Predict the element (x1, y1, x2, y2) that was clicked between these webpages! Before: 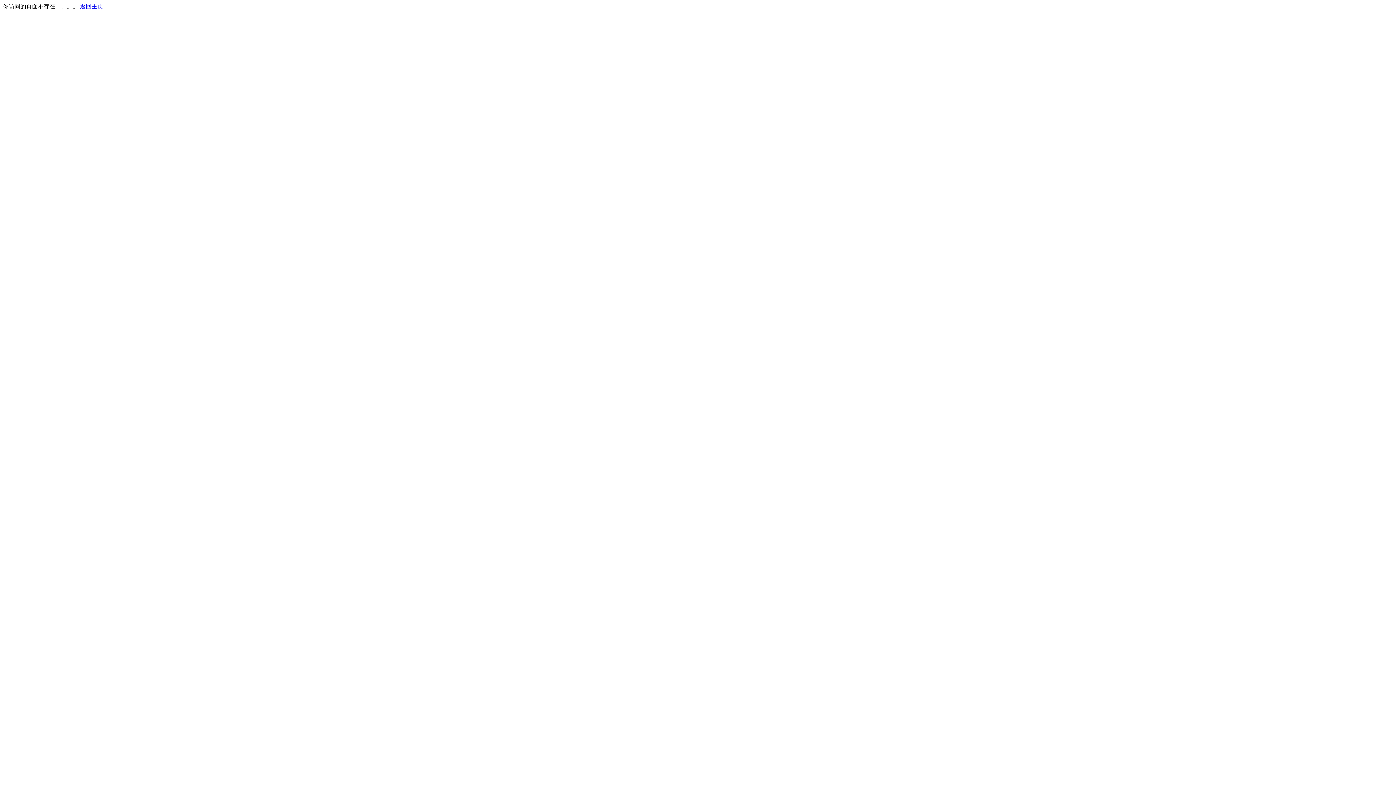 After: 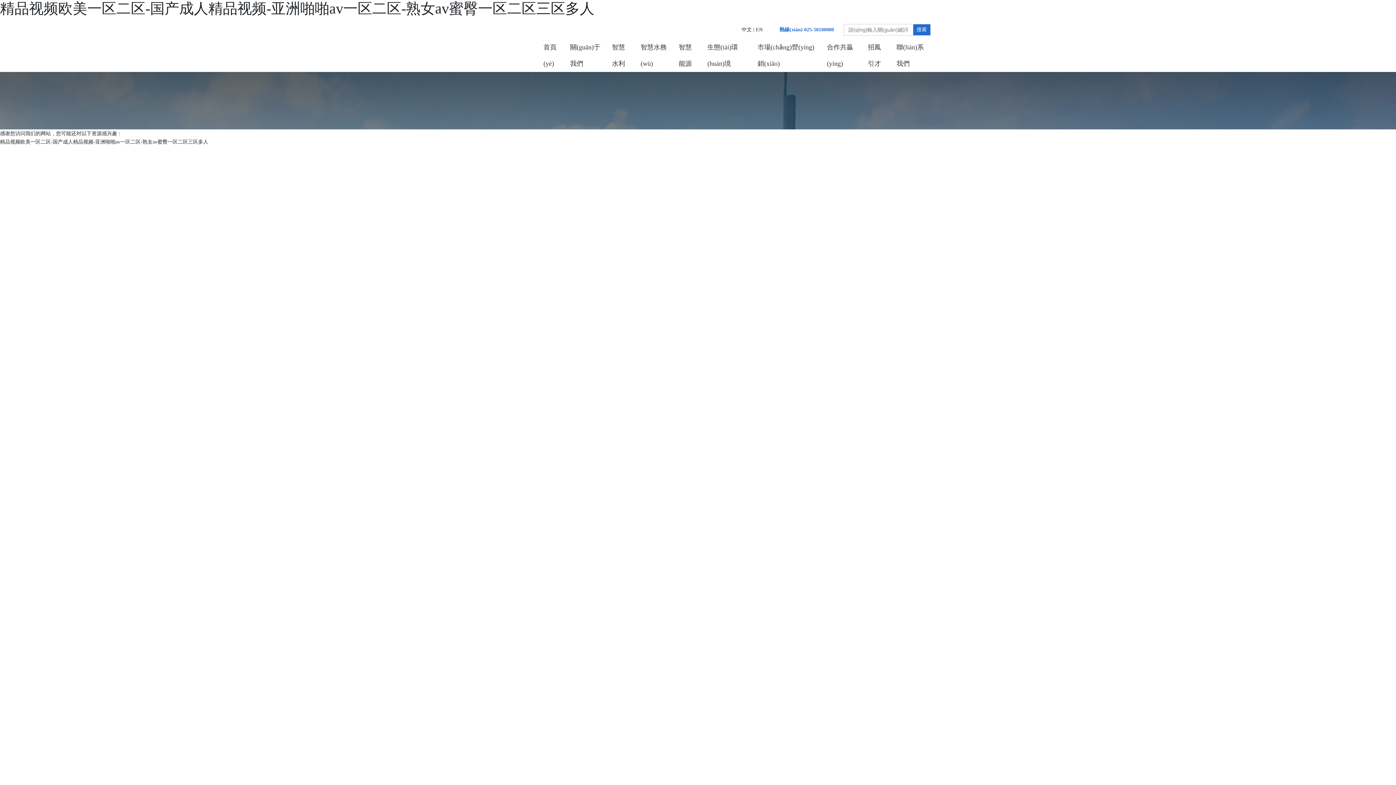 Action: label: 返回主页 bbox: (80, 3, 103, 9)